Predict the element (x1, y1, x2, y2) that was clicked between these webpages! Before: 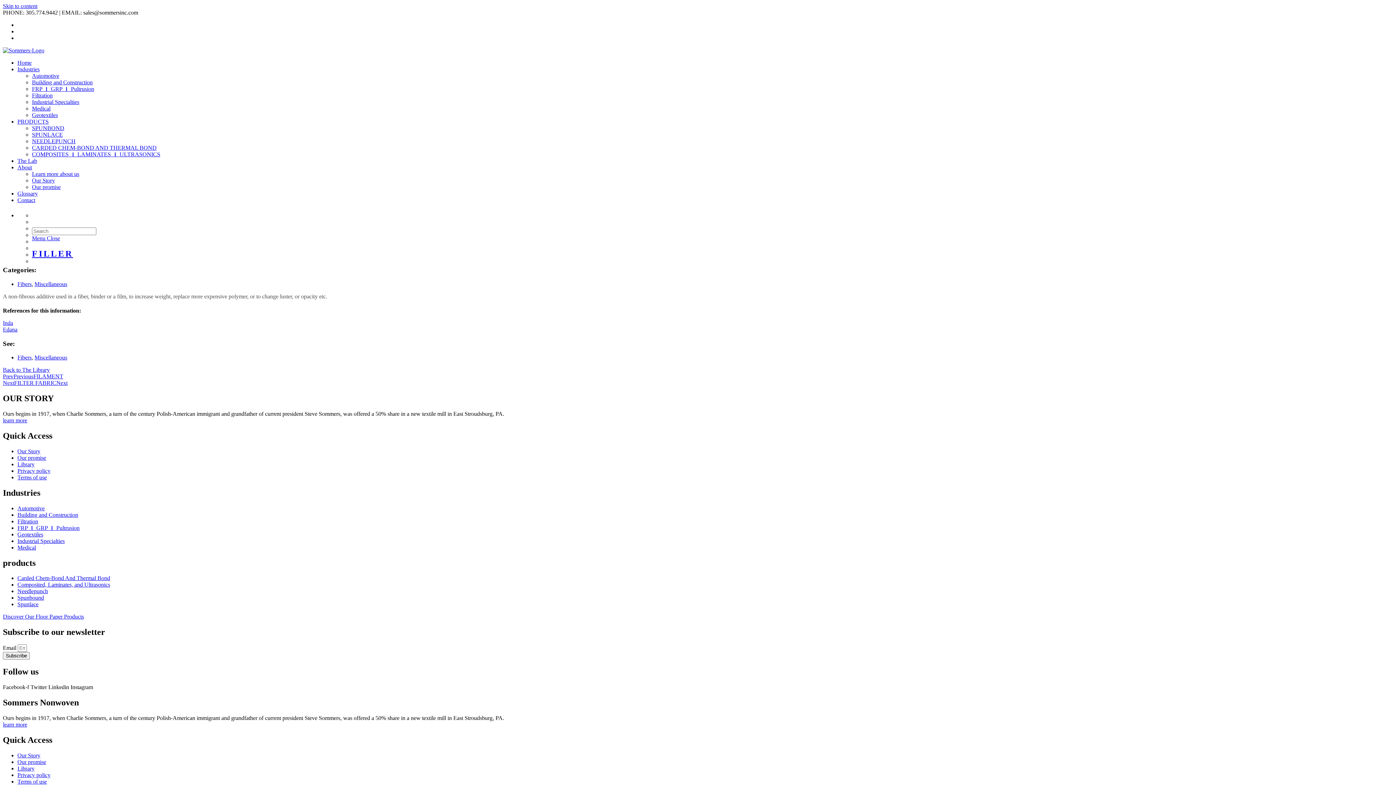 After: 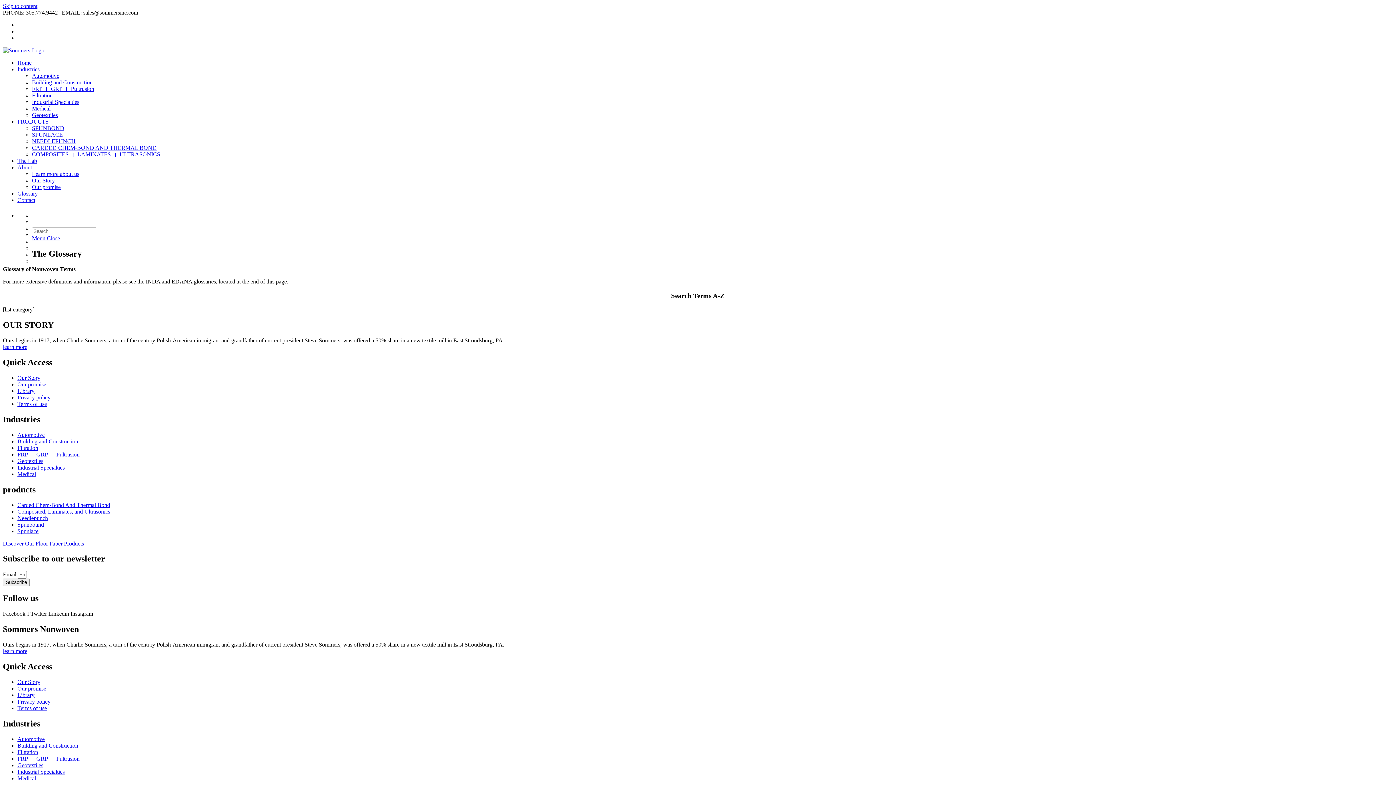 Action: label: Fibers bbox: (17, 354, 31, 360)